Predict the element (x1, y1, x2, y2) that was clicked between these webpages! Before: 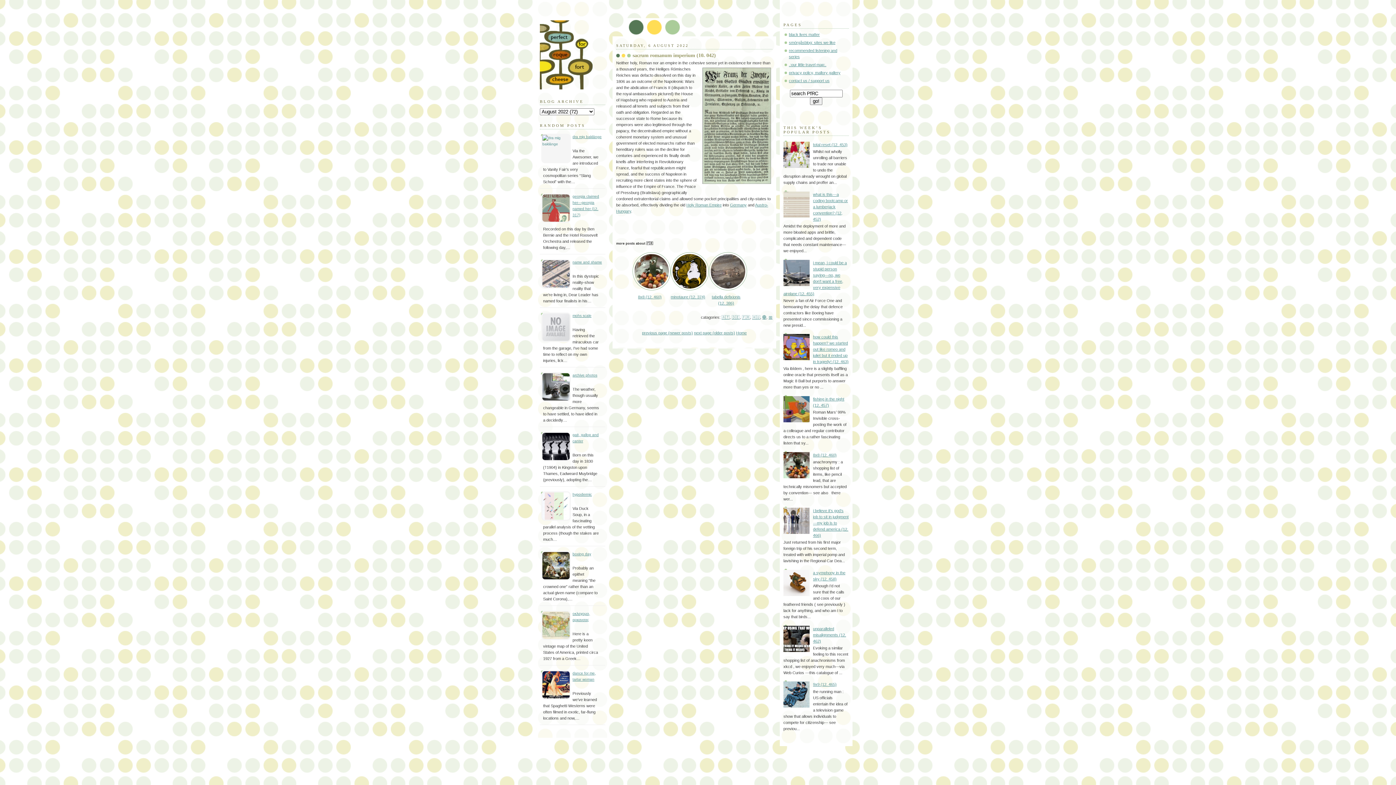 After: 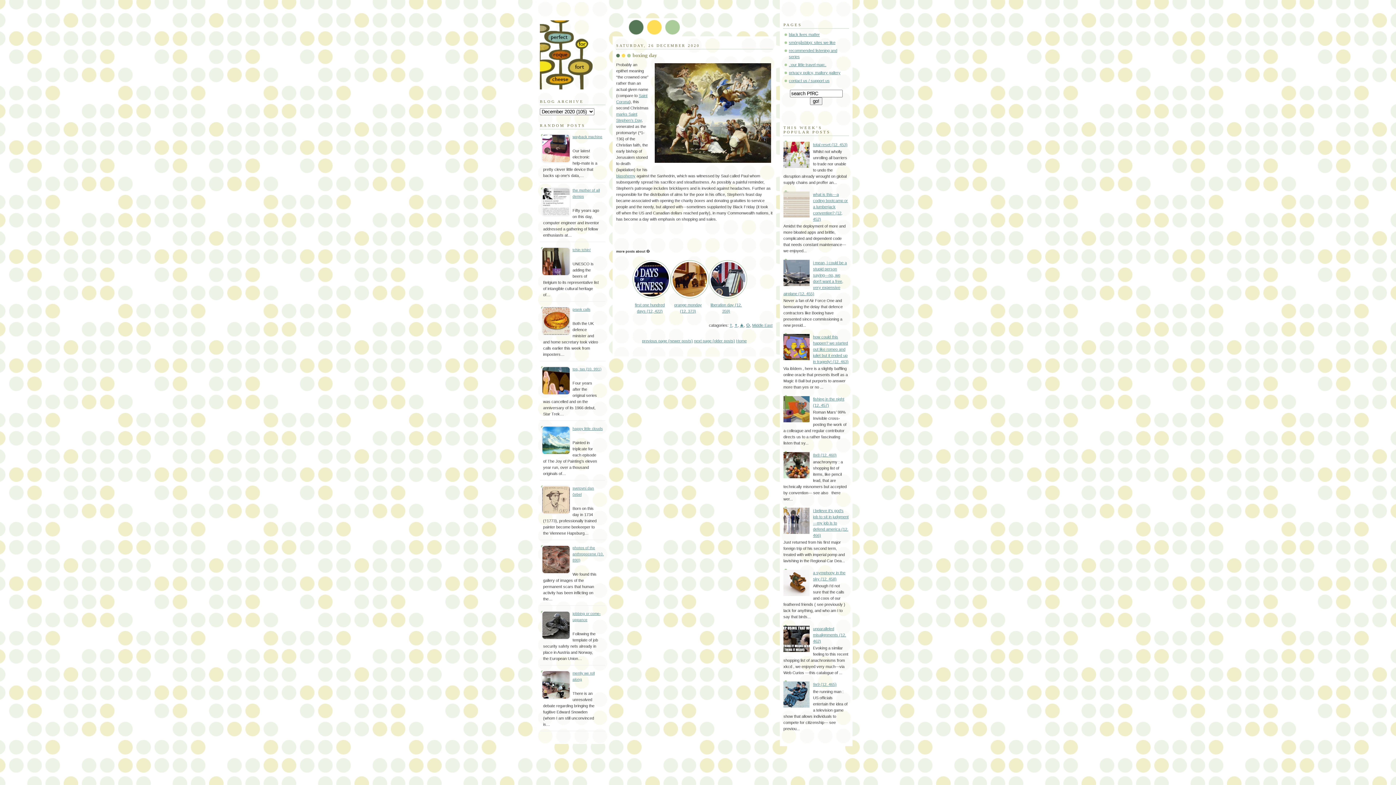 Action: label: boxing day bbox: (572, 552, 591, 556)